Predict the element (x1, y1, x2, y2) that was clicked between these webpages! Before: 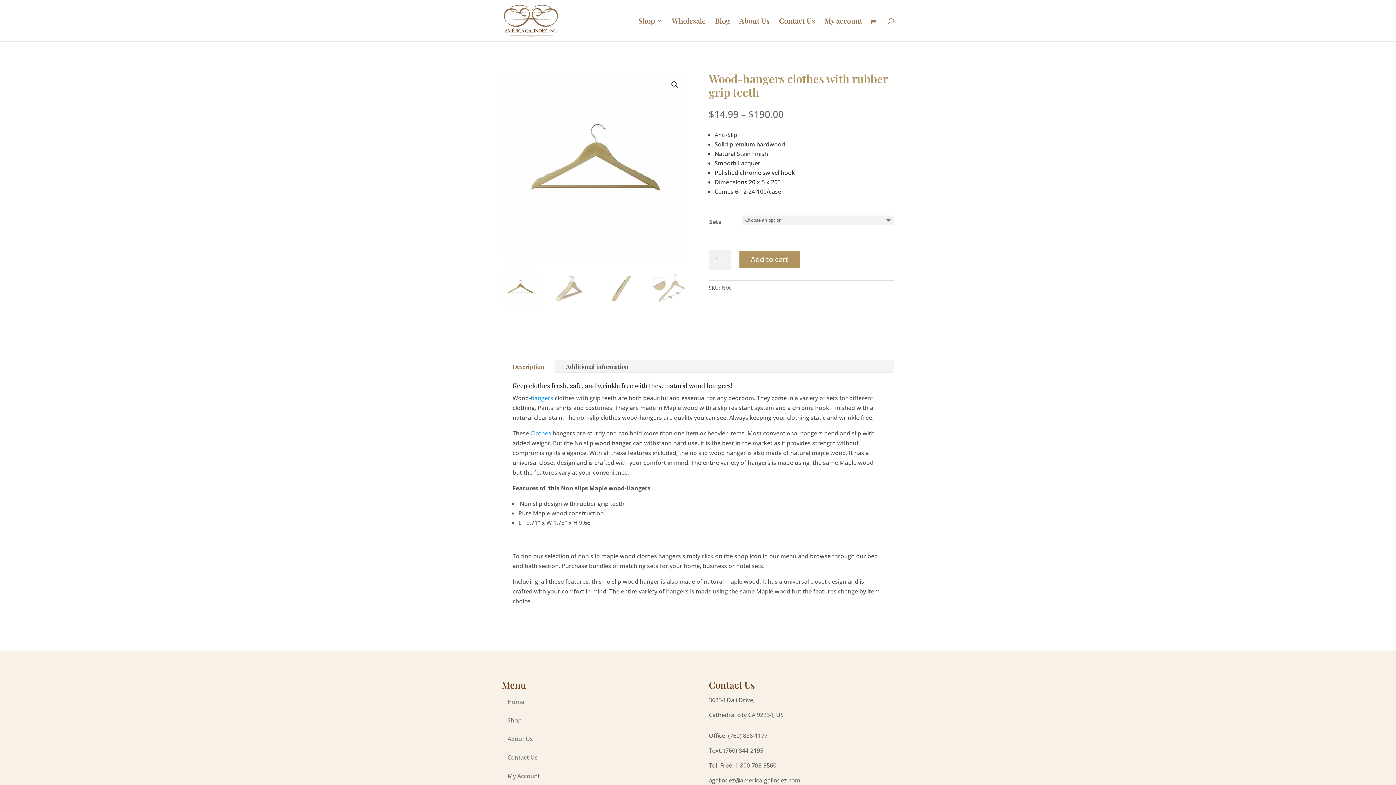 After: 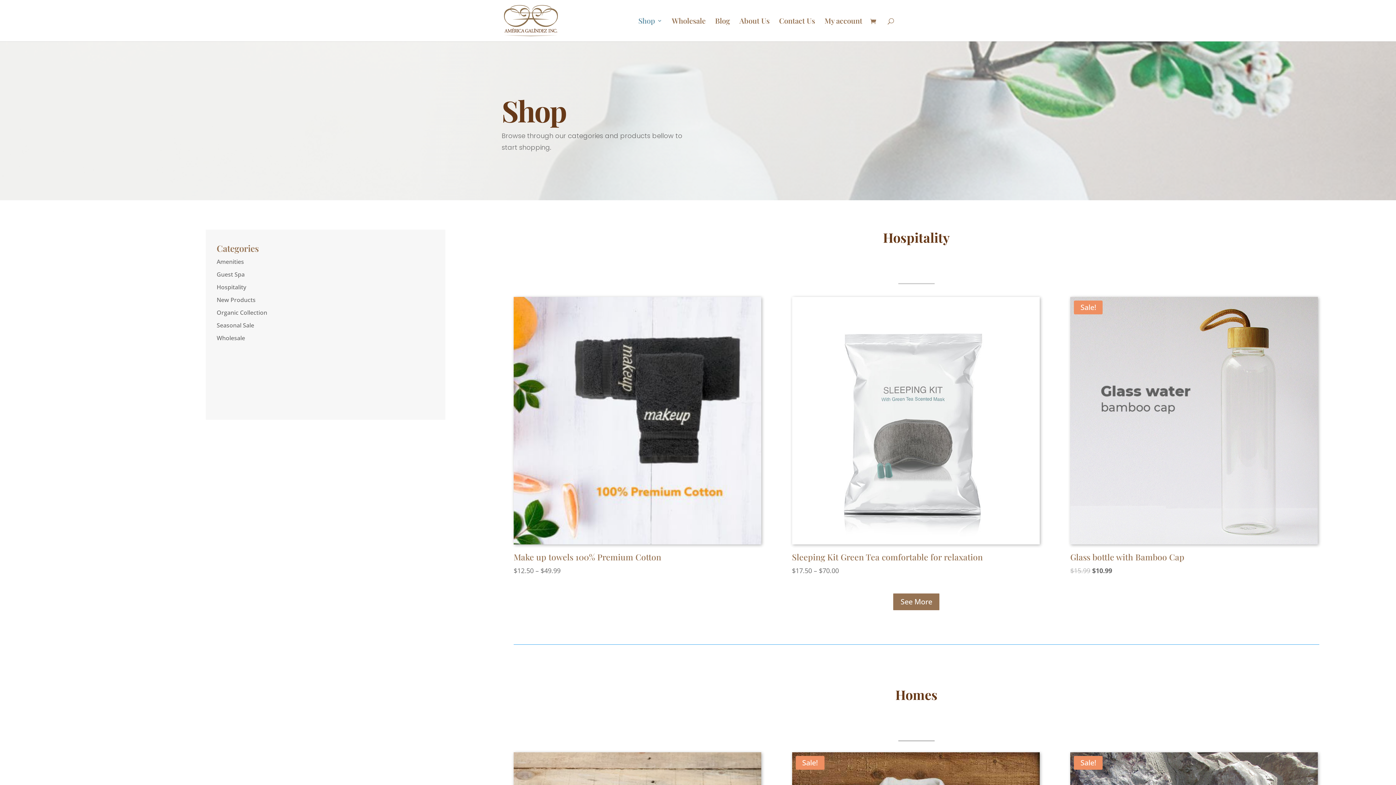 Action: bbox: (507, 716, 521, 724) label: Shop